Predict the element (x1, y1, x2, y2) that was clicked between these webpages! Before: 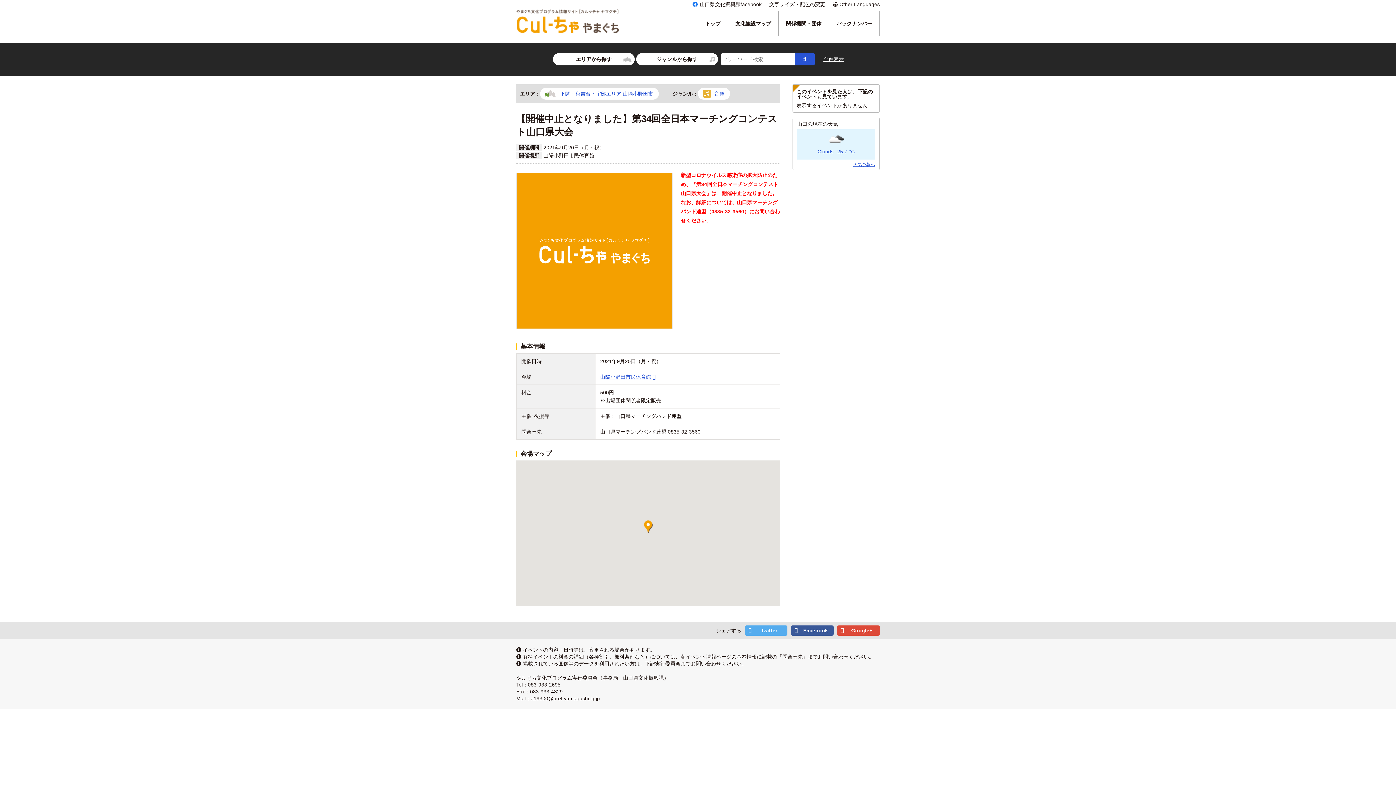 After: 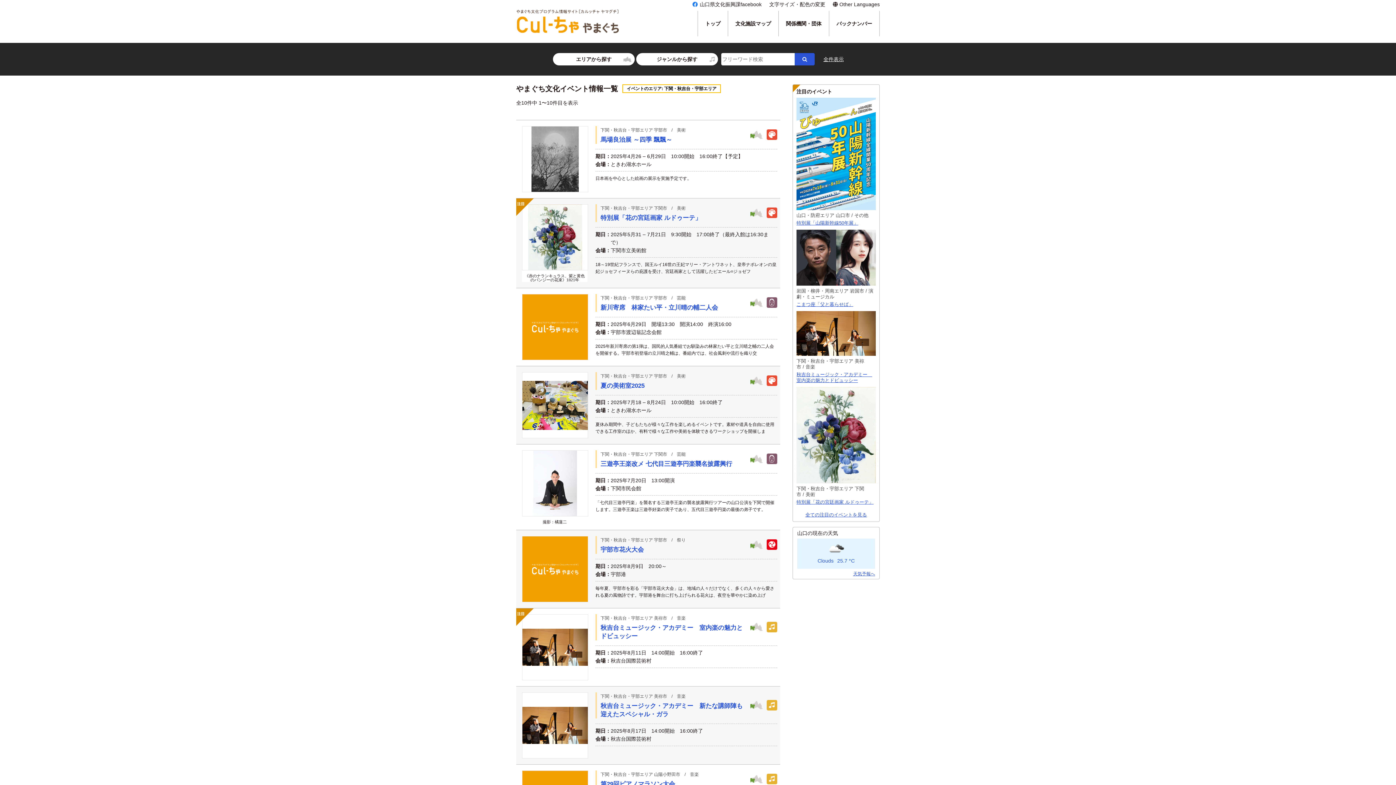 Action: bbox: (560, 90, 621, 96) label: 下関・秋吉台・宇部エリア